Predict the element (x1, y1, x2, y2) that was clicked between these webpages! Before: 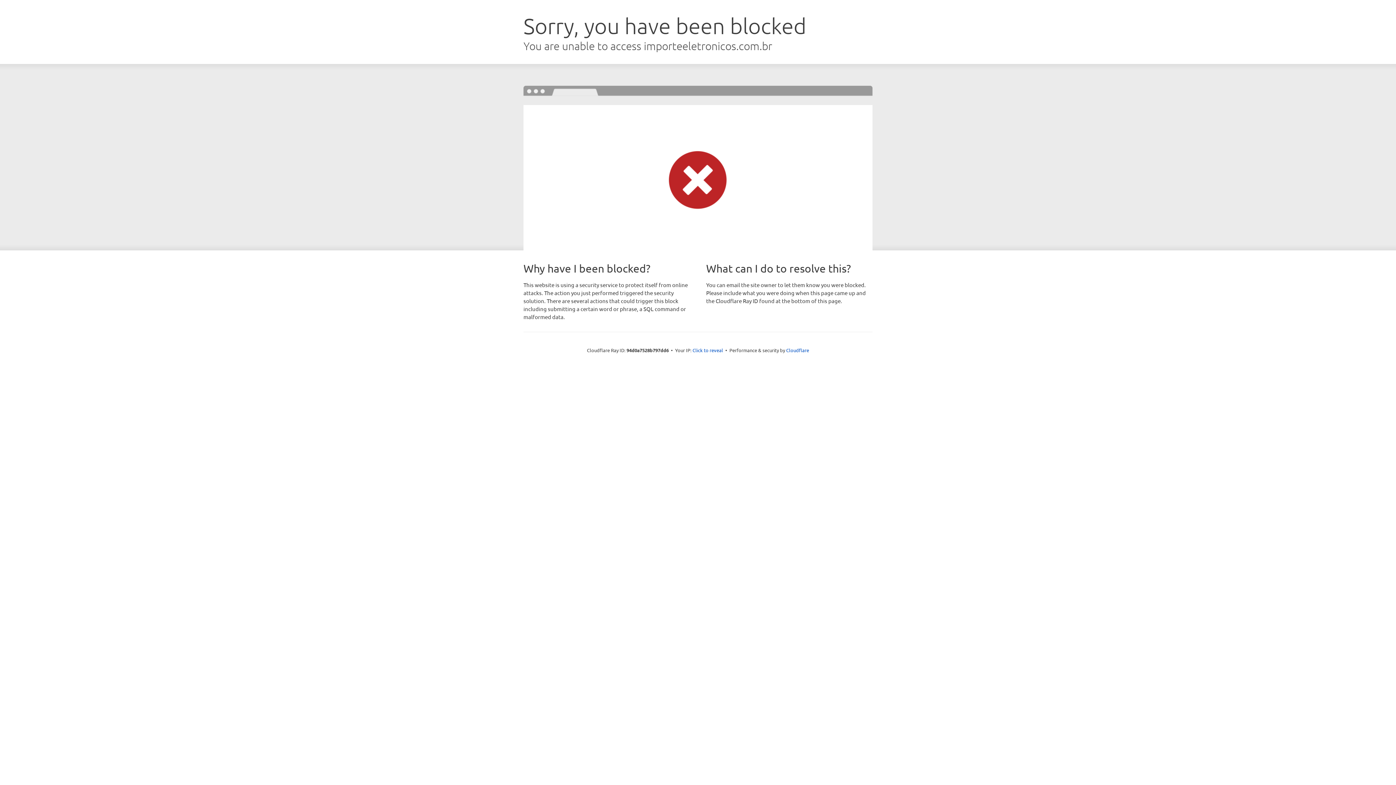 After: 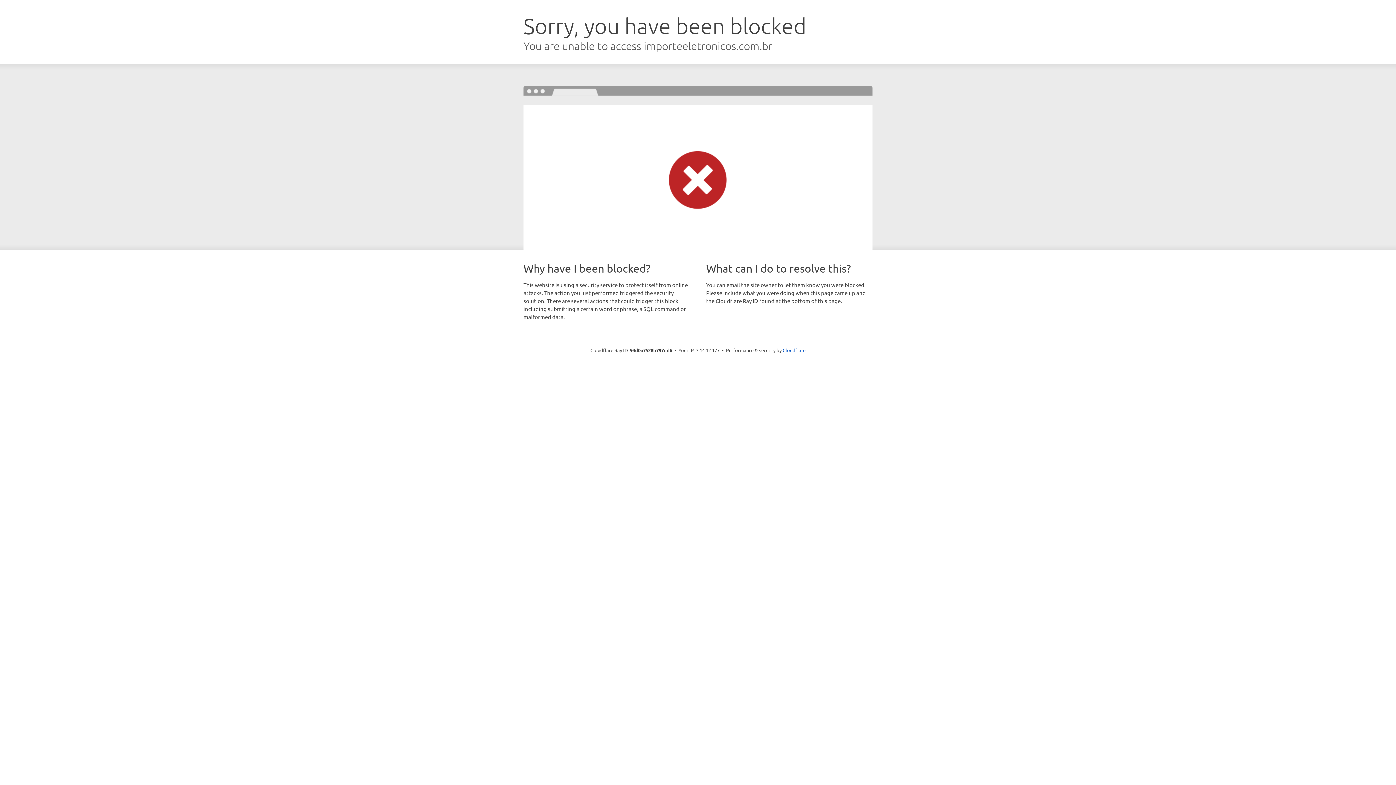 Action: label: Click to reveal bbox: (692, 346, 723, 353)